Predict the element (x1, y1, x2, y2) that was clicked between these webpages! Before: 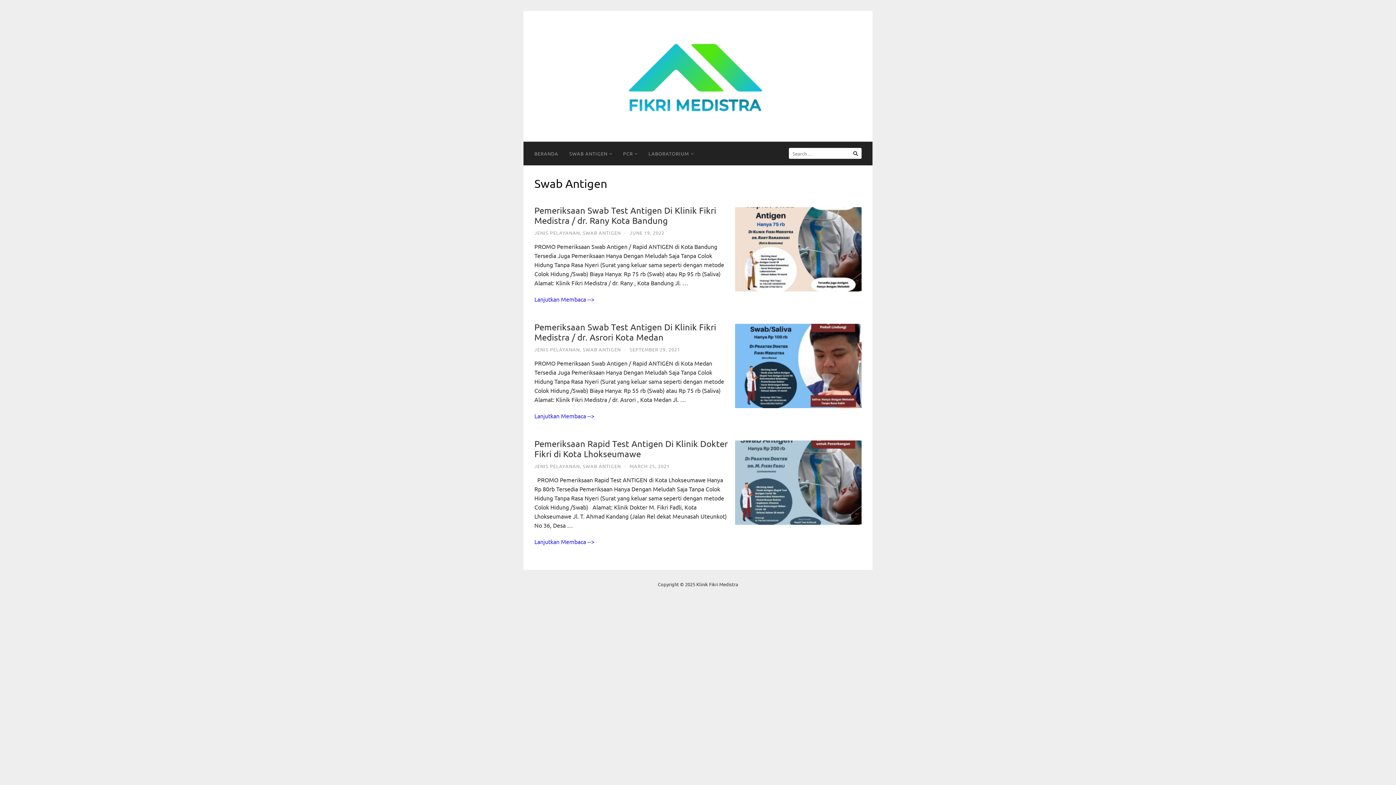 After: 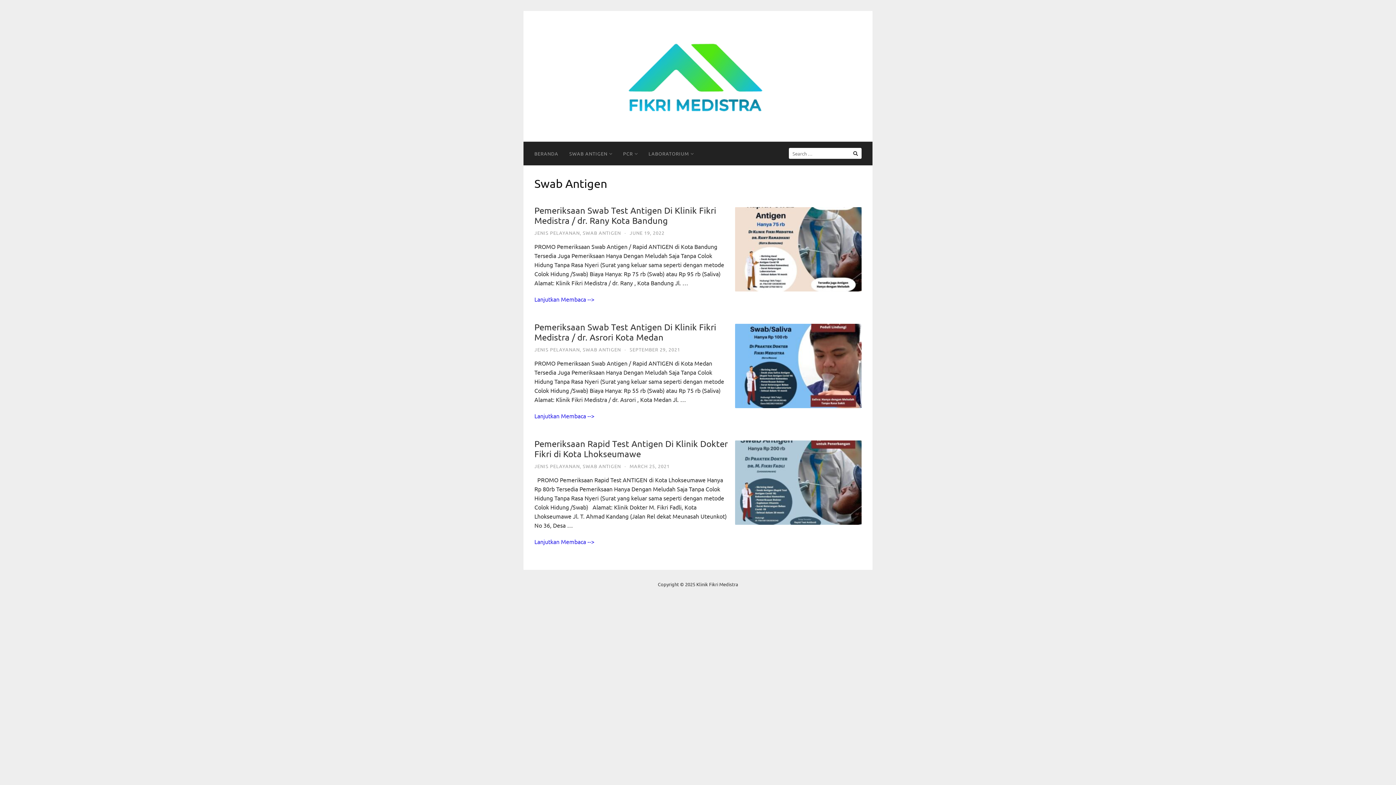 Action: bbox: (582, 463, 621, 469) label: SWAB ANTIGEN